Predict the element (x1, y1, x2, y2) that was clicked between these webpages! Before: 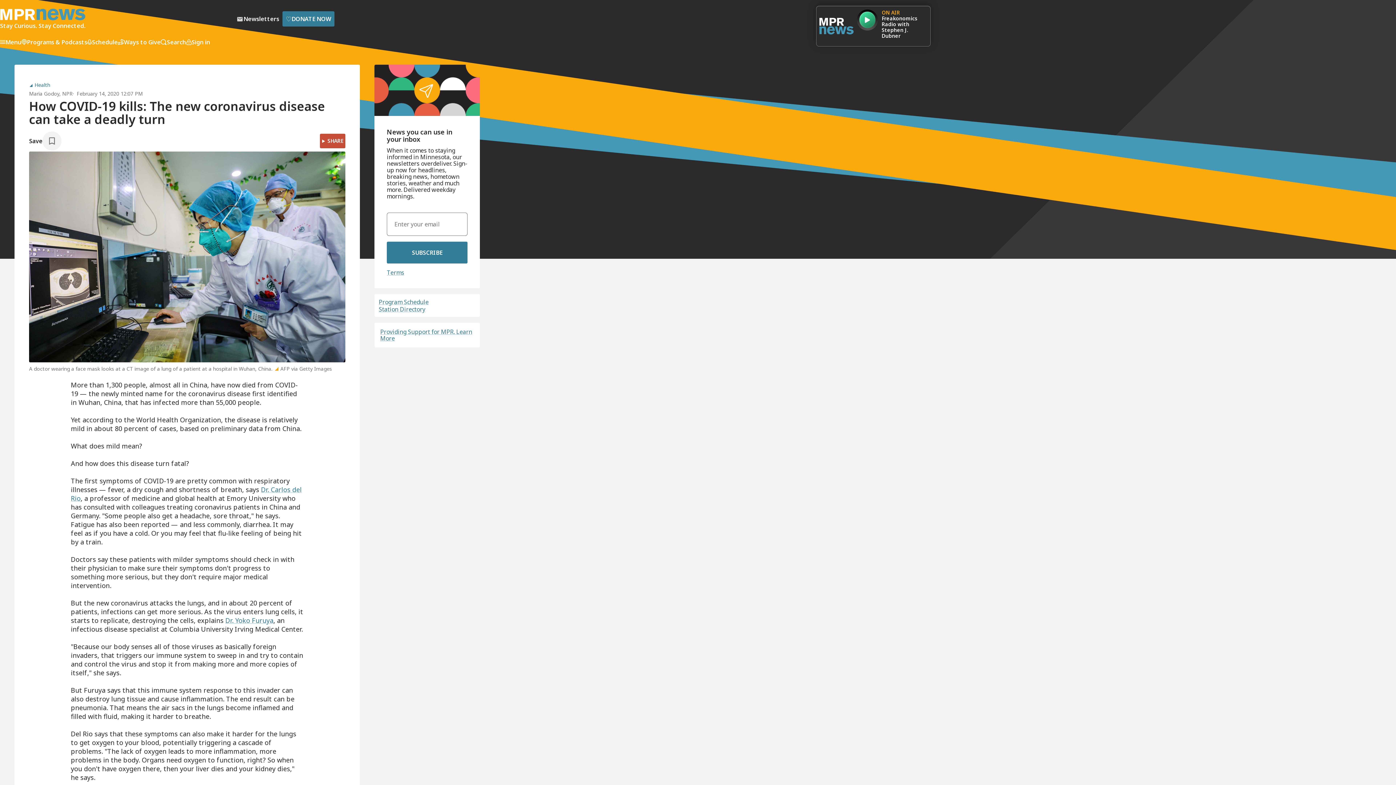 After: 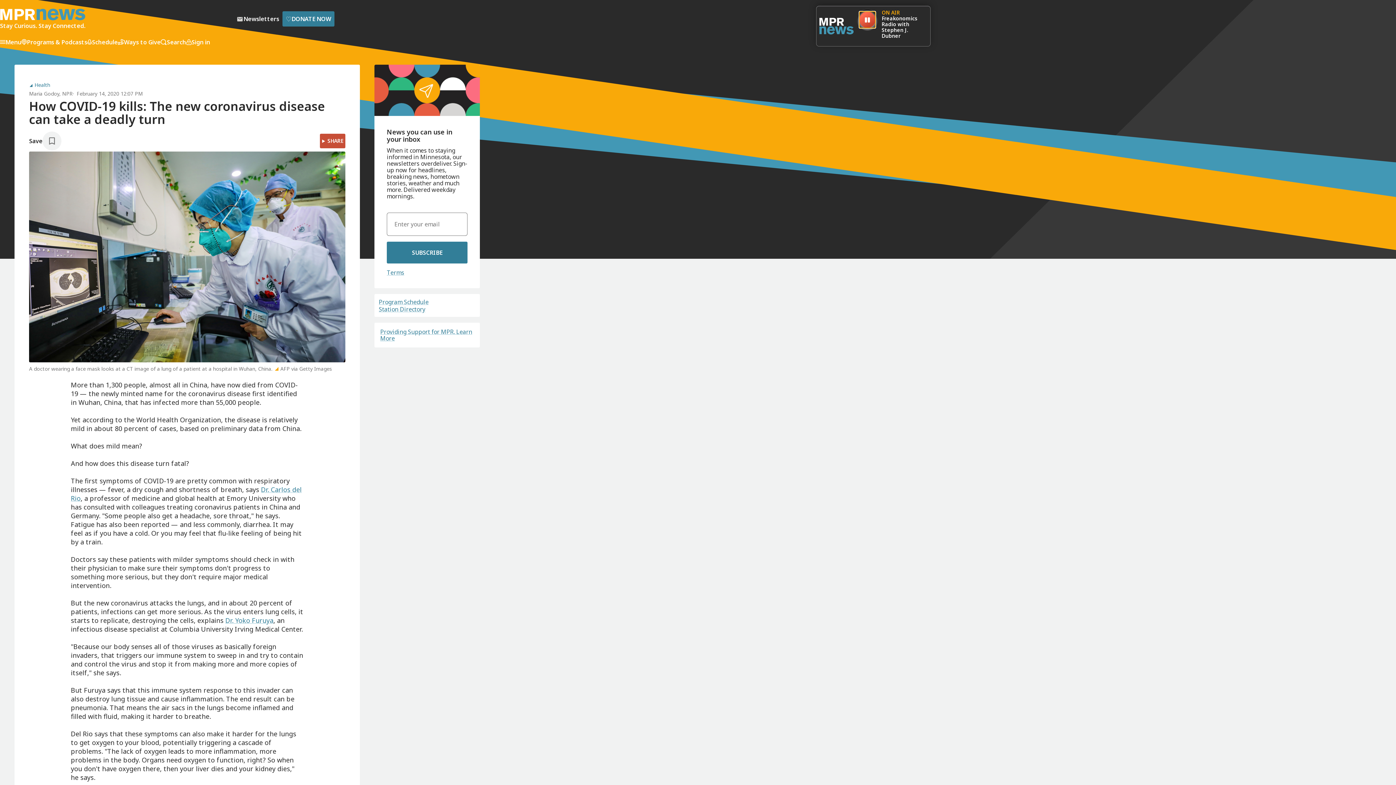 Action: bbox: (859, 11, 875, 28)